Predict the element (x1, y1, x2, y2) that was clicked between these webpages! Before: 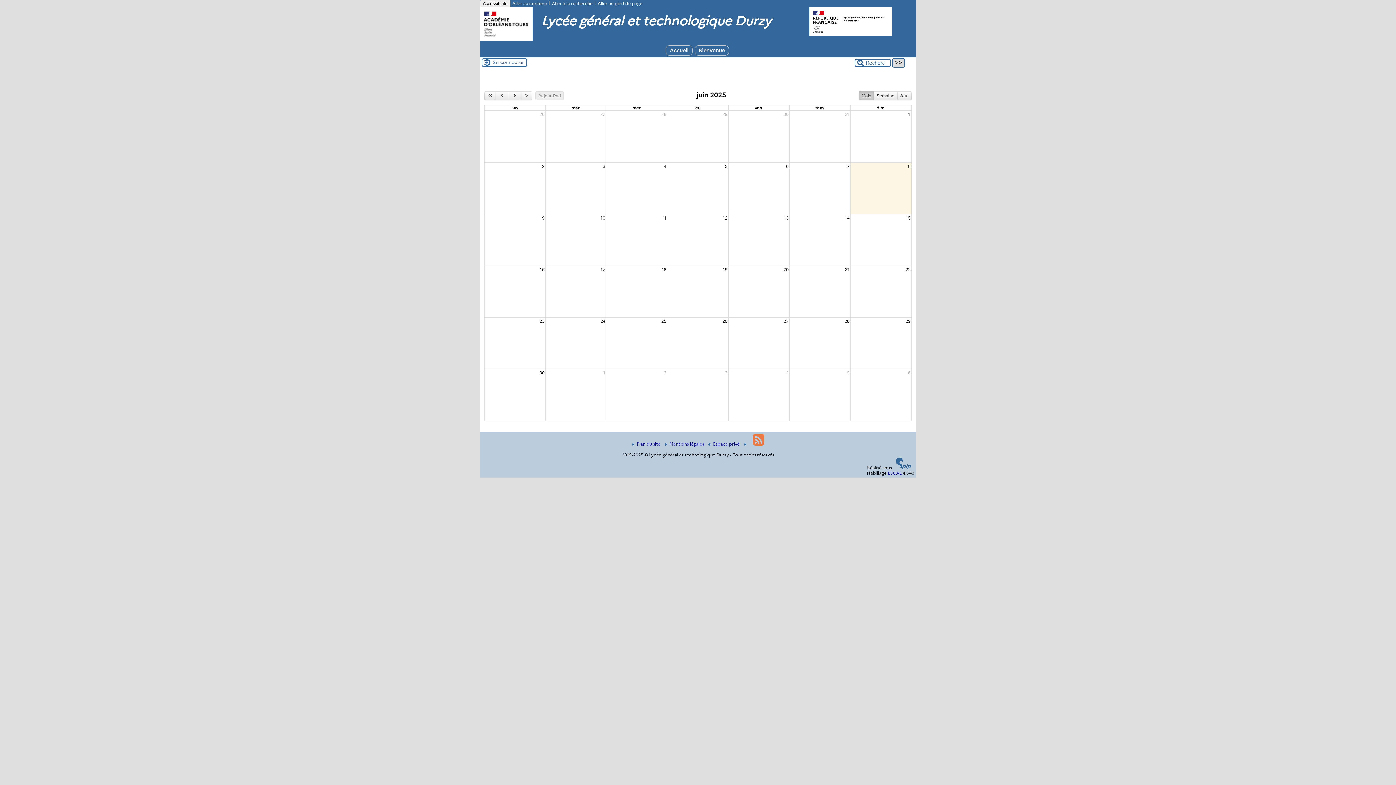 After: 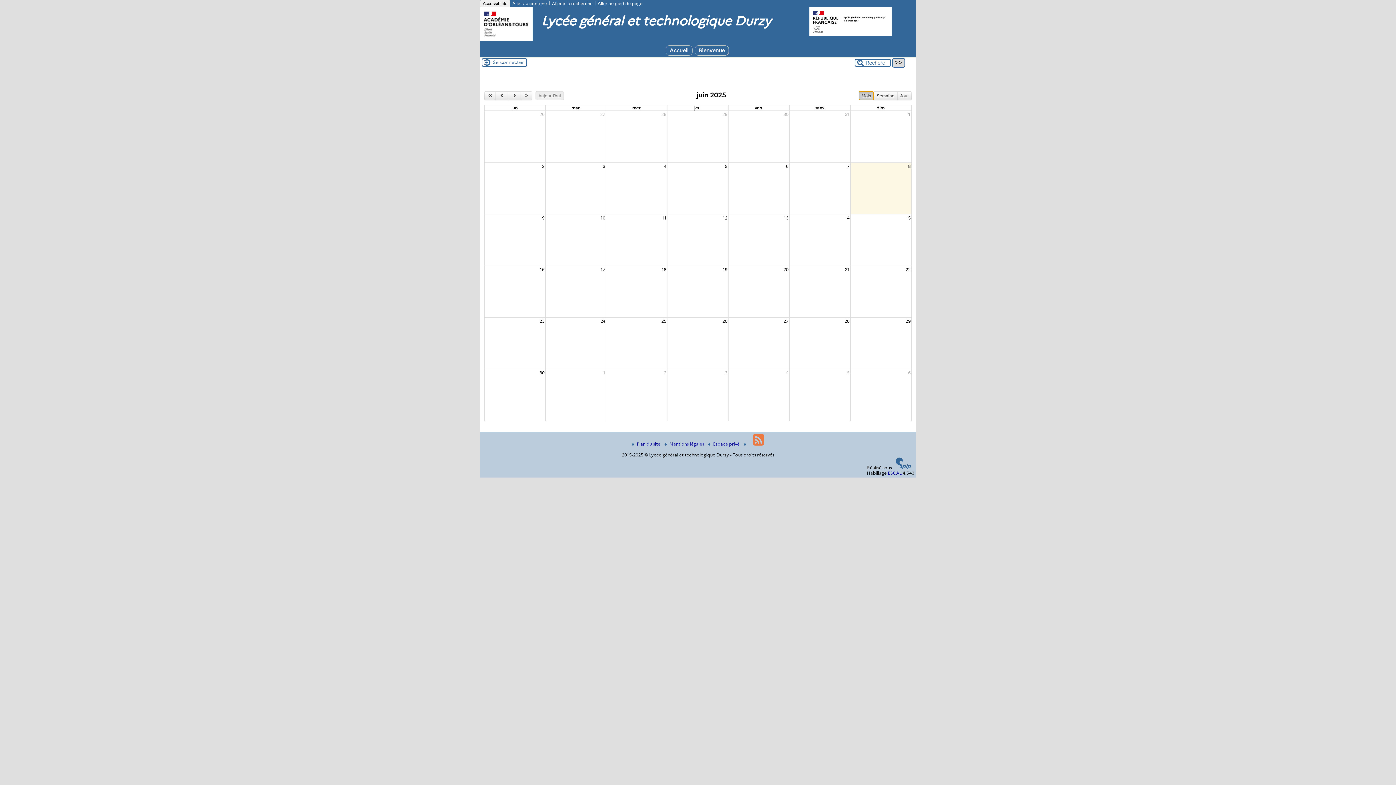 Action: bbox: (858, 91, 874, 100) label: Mois